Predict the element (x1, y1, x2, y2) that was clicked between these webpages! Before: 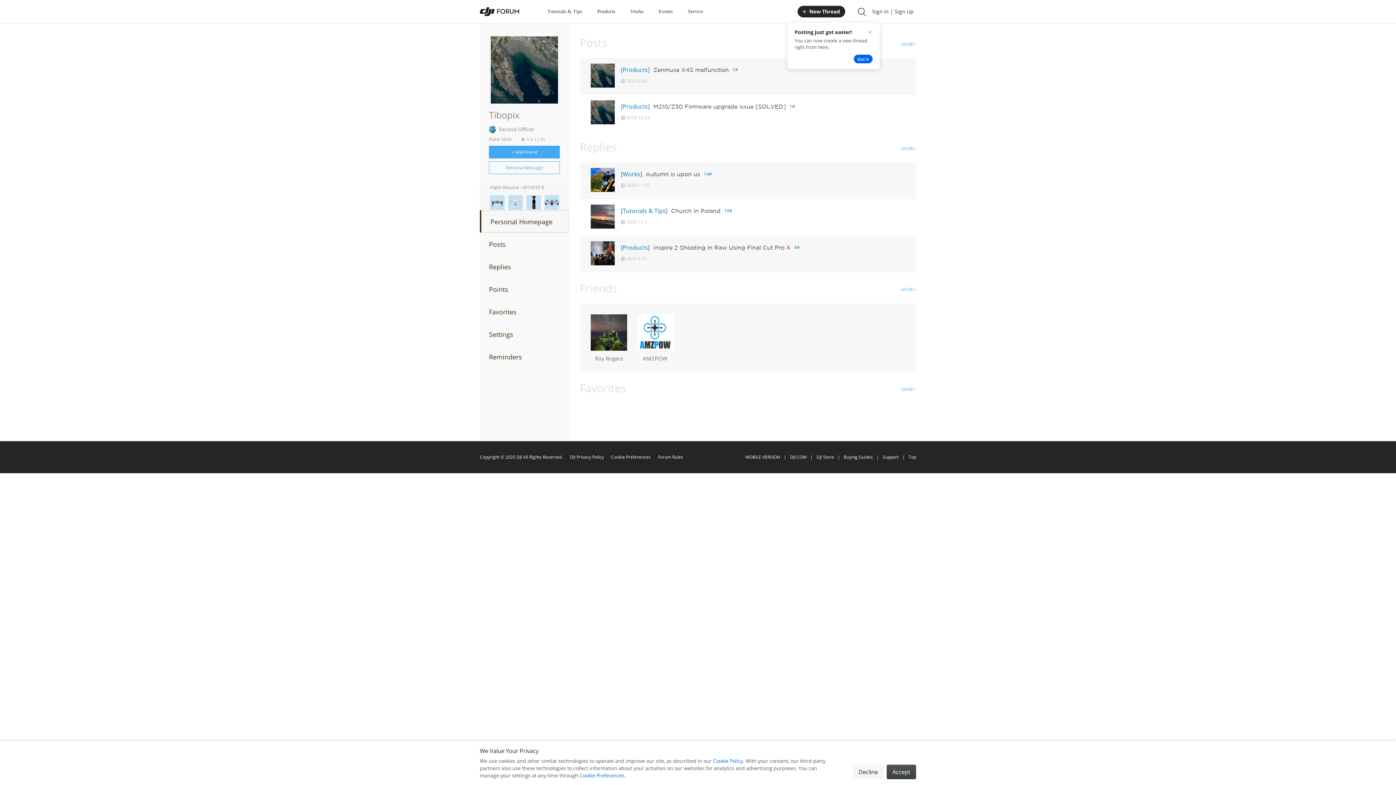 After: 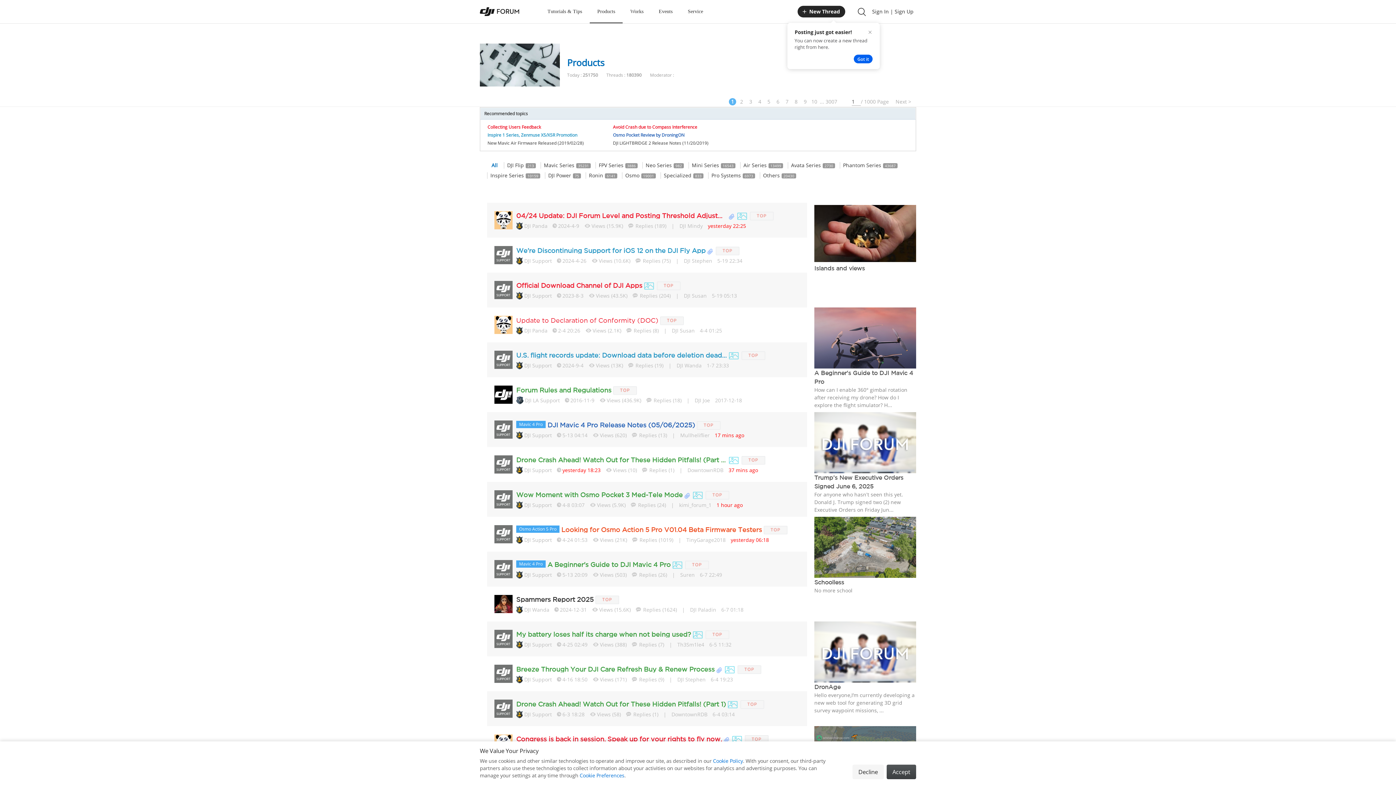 Action: label: [Products] bbox: (621, 102, 649, 110)